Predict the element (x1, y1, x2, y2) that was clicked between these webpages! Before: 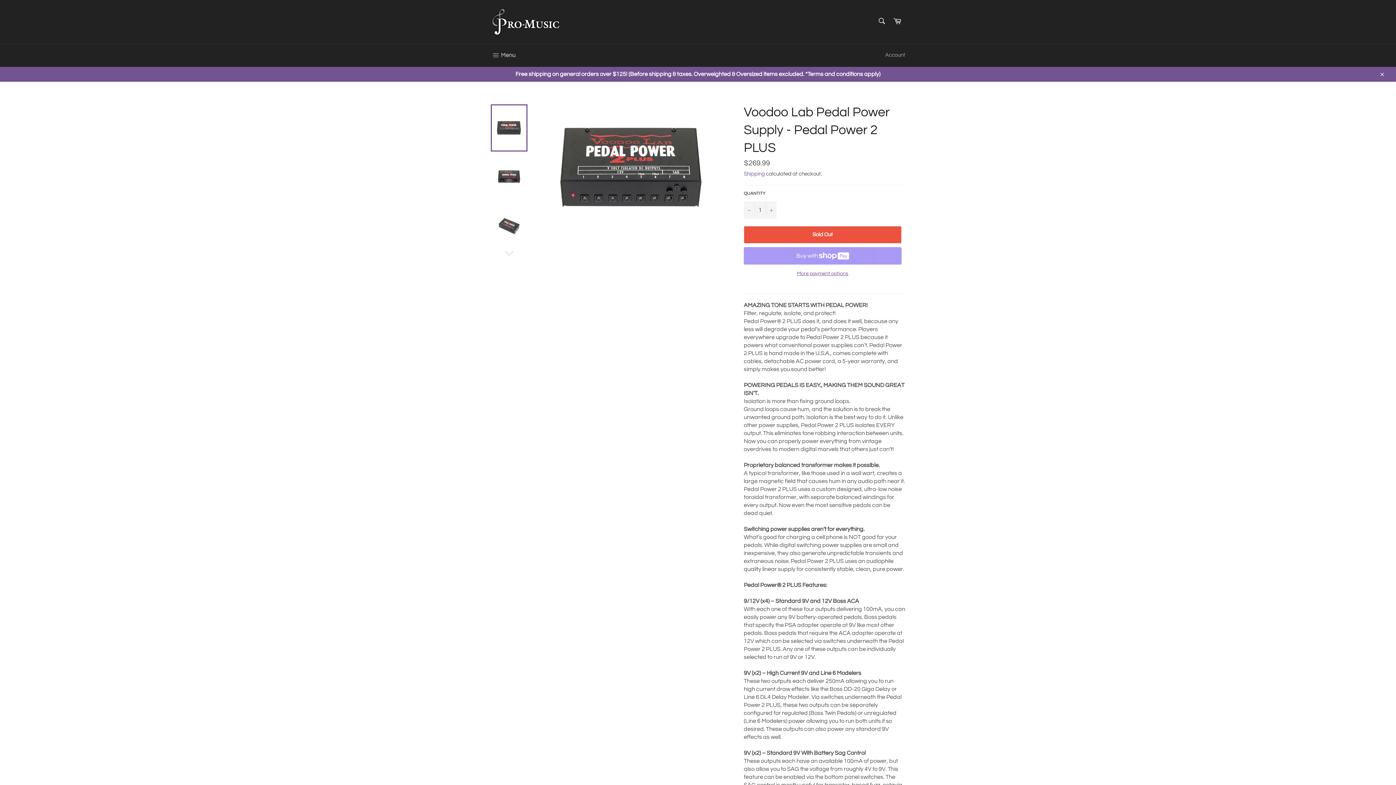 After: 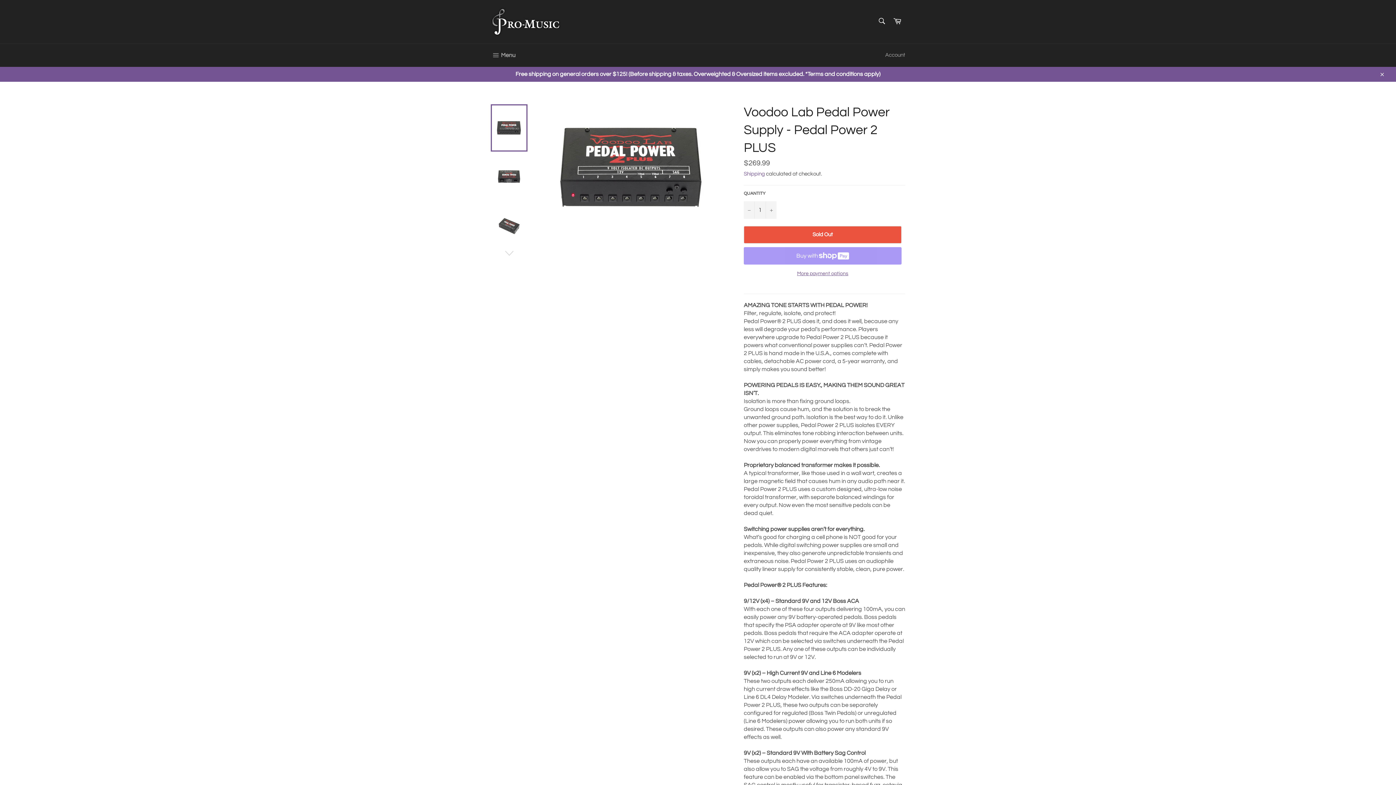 Action: bbox: (490, 104, 527, 151)